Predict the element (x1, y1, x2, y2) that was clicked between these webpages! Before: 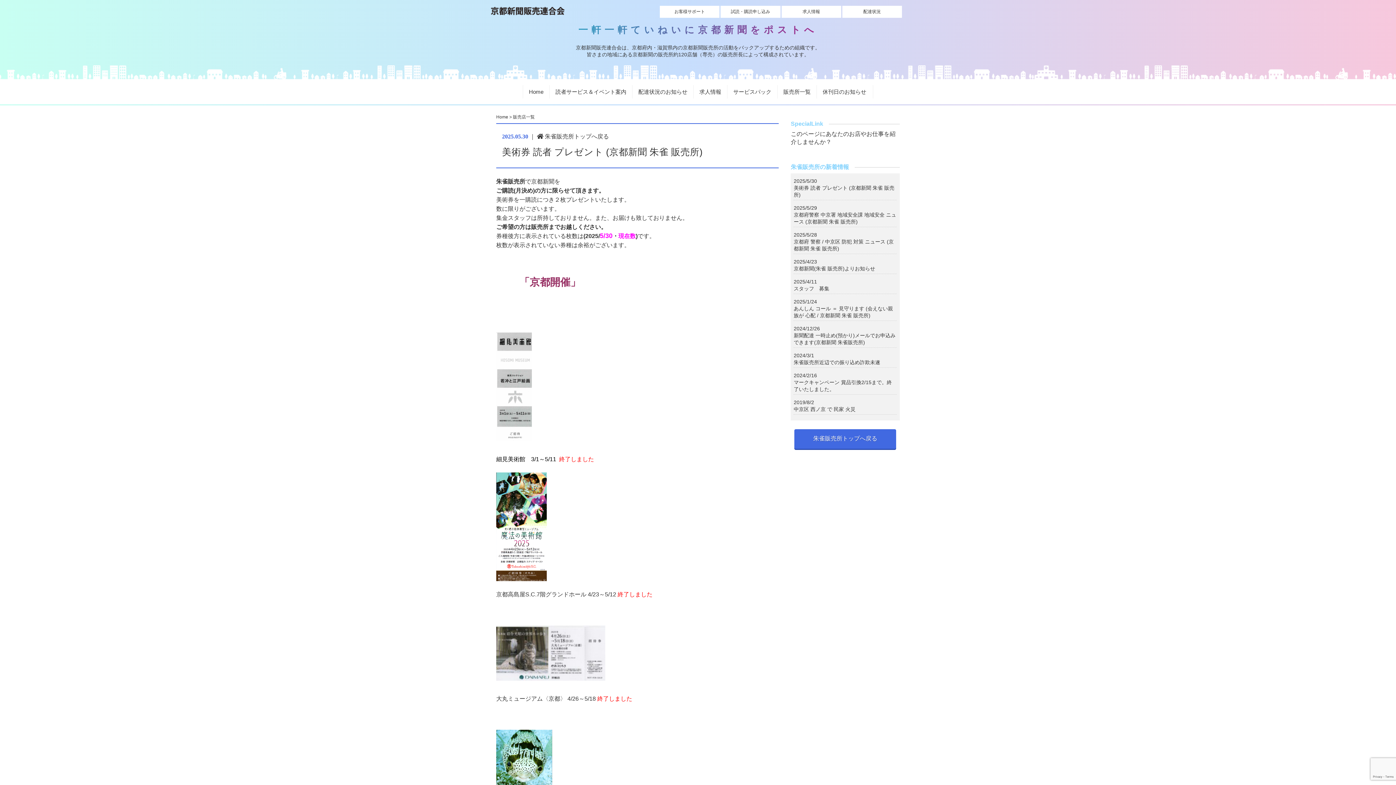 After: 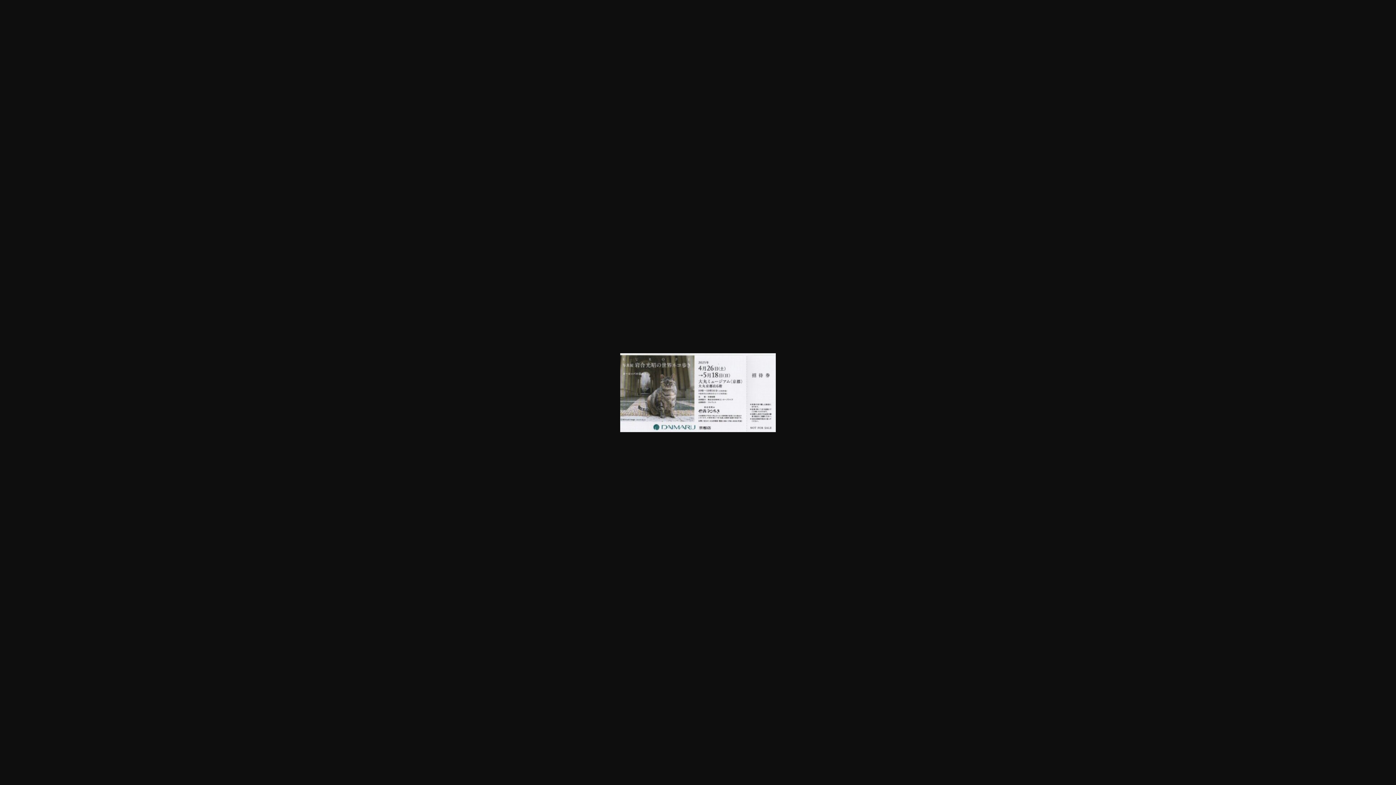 Action: bbox: (496, 625, 778, 681)